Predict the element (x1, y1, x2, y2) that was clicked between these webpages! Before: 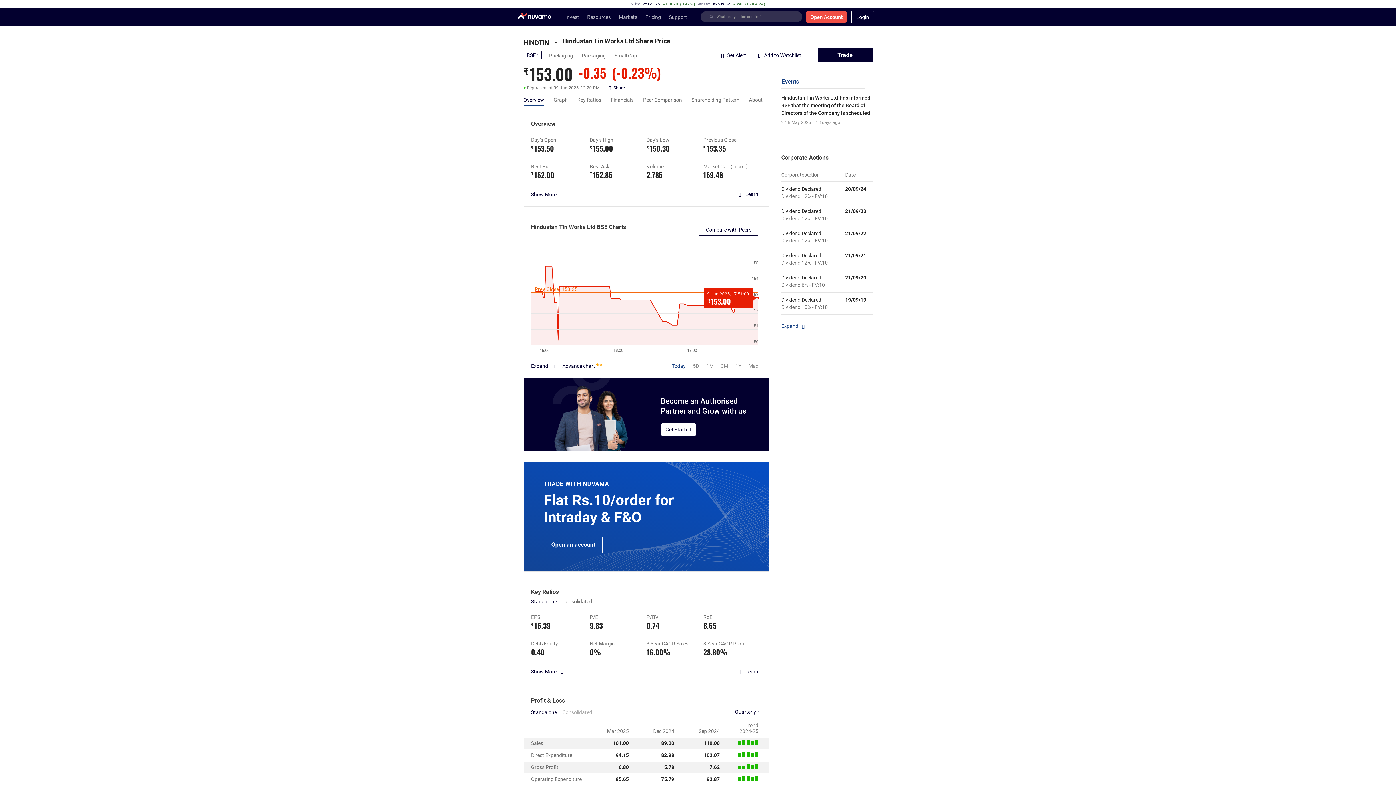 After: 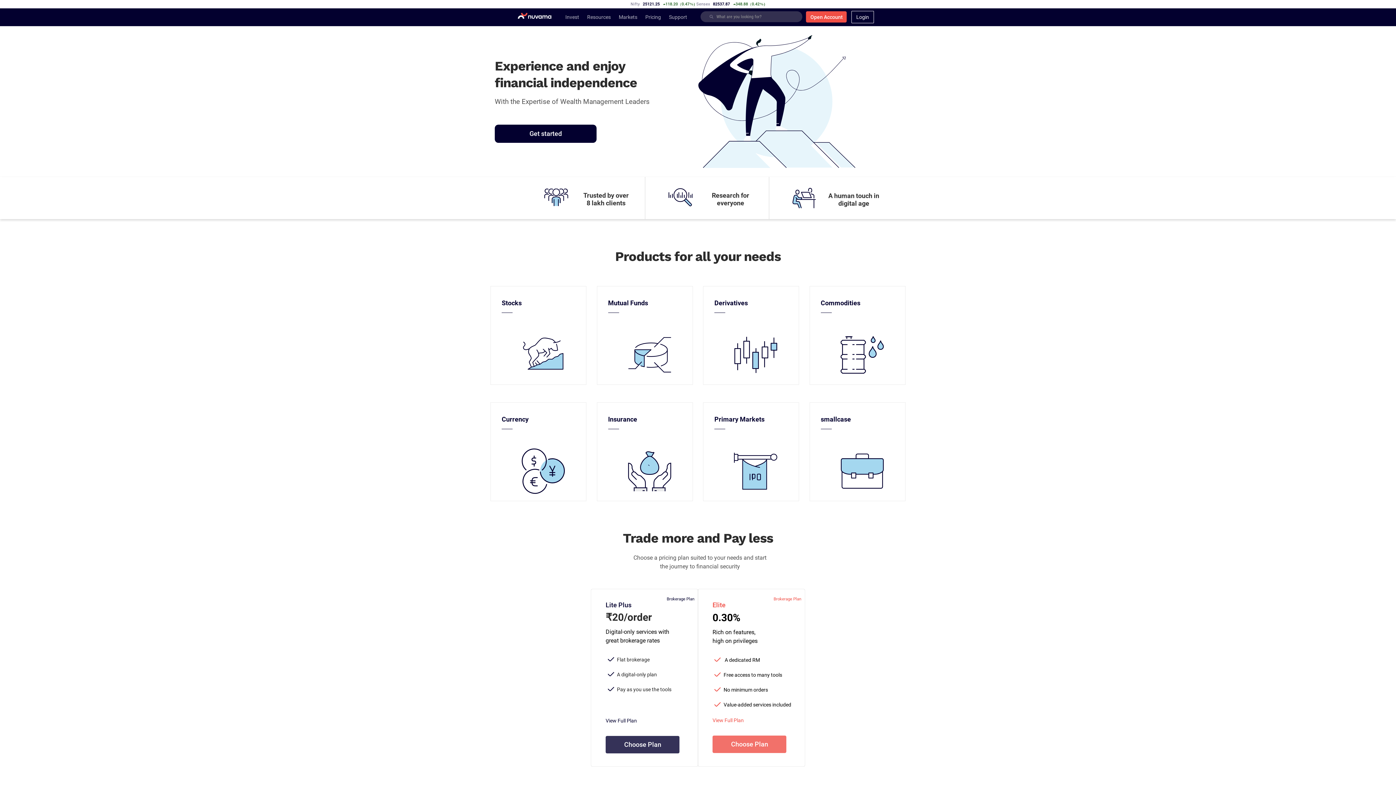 Action: bbox: (514, 9, 554, 24)